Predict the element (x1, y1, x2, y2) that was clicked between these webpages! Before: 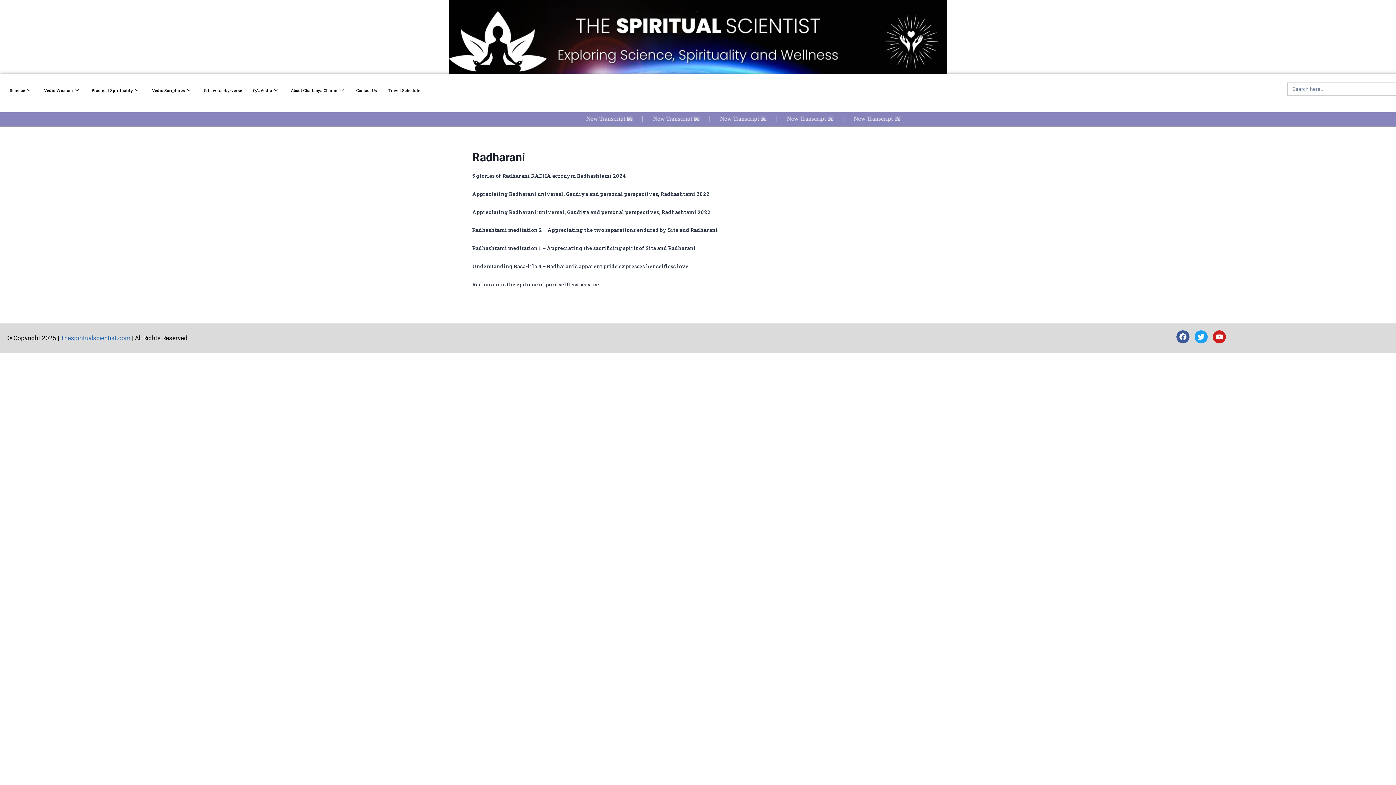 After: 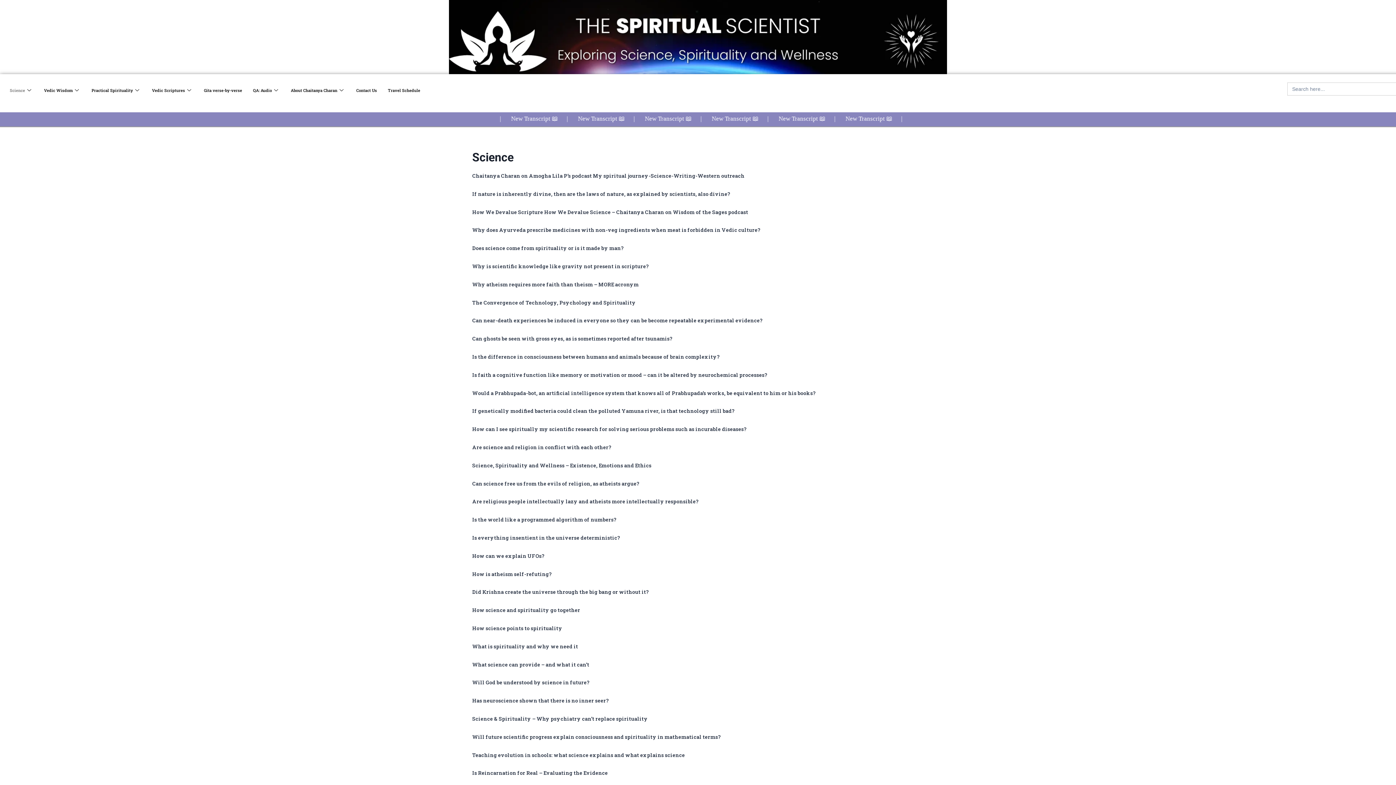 Action: bbox: (4, 75, 38, 104) label: Science